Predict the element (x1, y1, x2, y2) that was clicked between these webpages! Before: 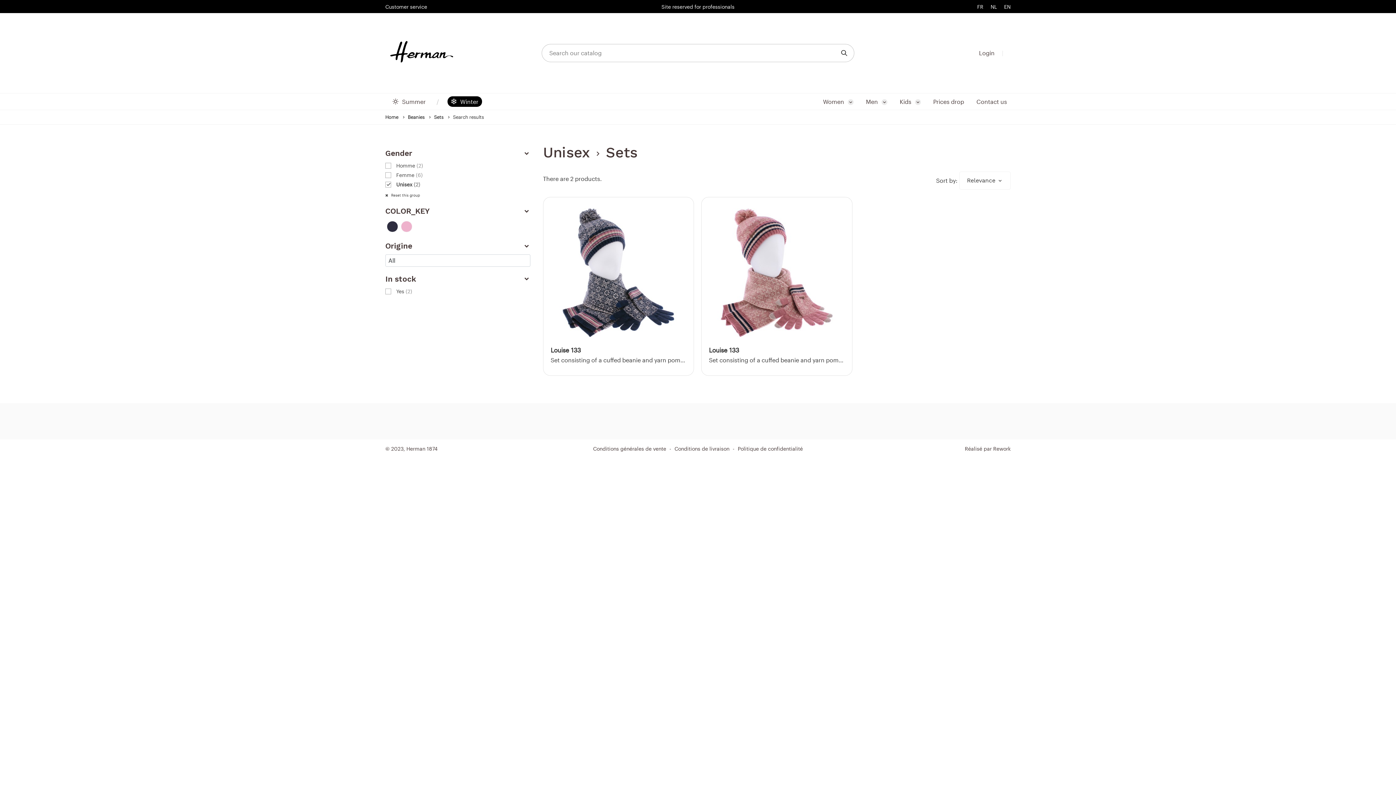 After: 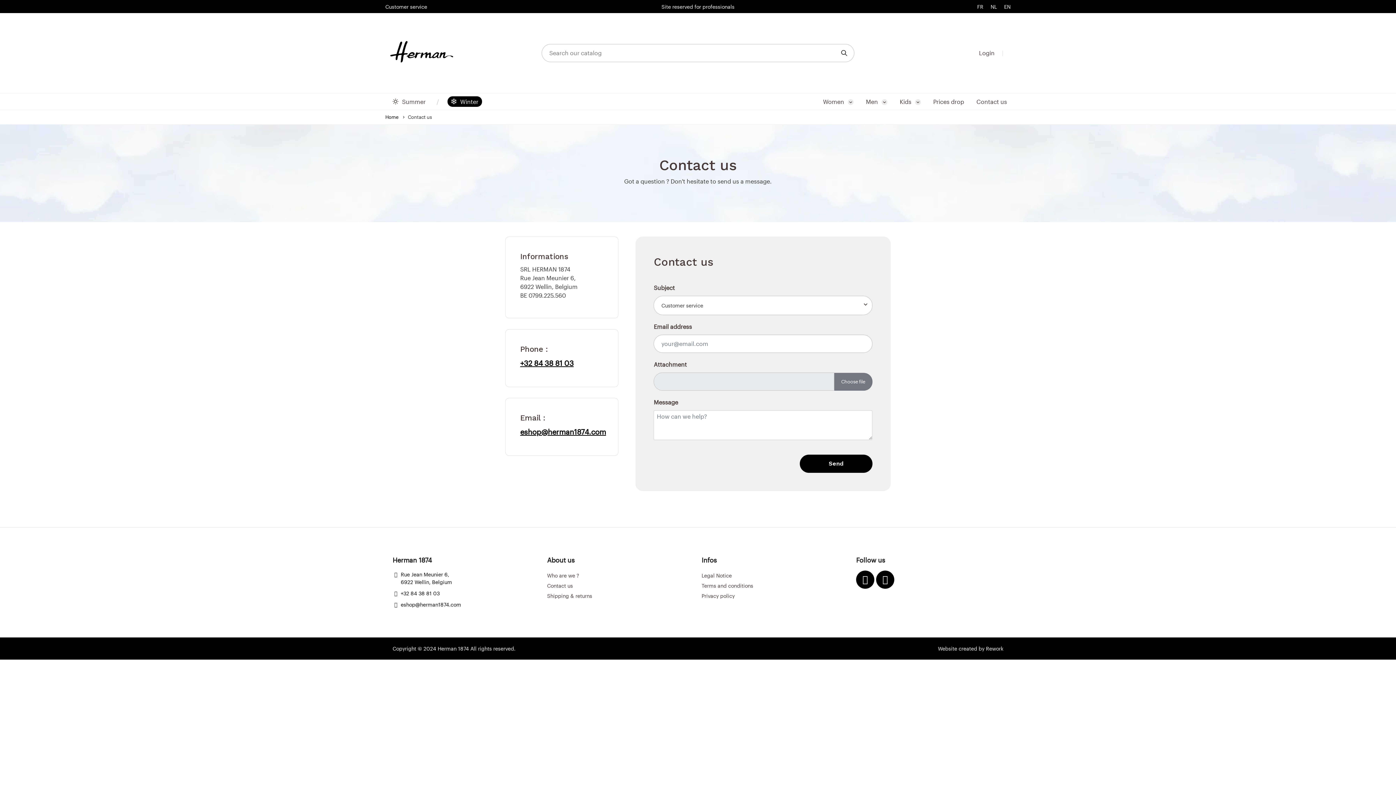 Action: label: Contact us bbox: (973, 93, 1010, 109)